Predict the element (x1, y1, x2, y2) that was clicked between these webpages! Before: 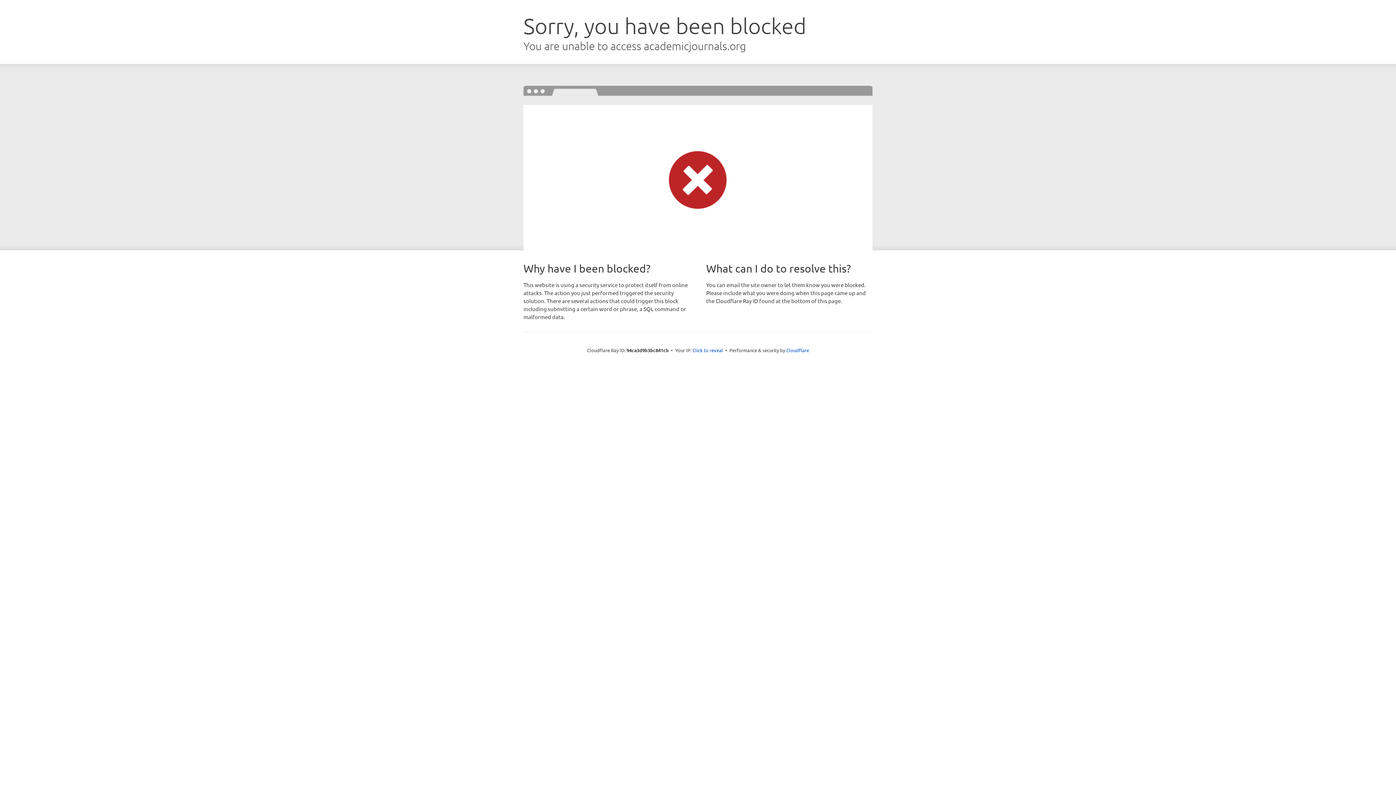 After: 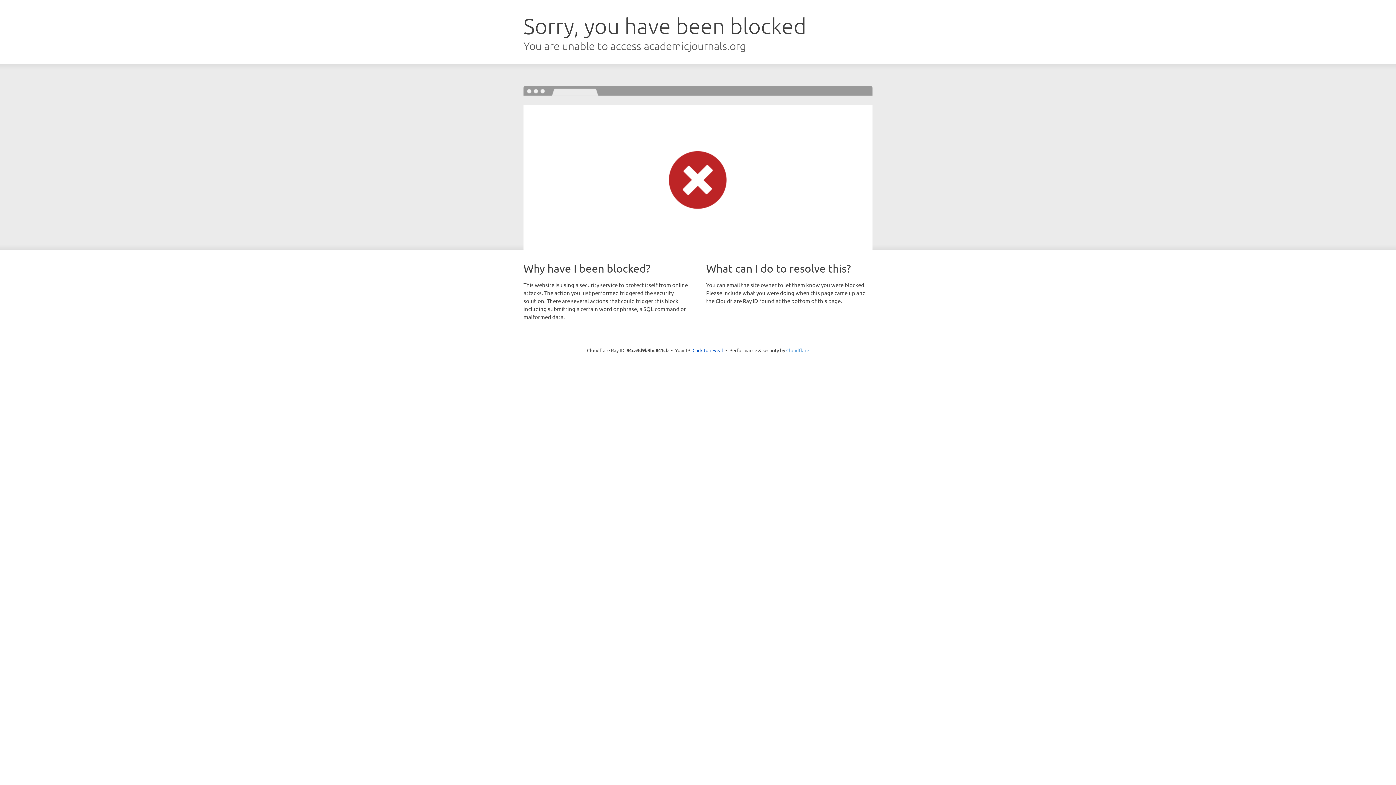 Action: bbox: (786, 347, 809, 353) label: Cloudflare